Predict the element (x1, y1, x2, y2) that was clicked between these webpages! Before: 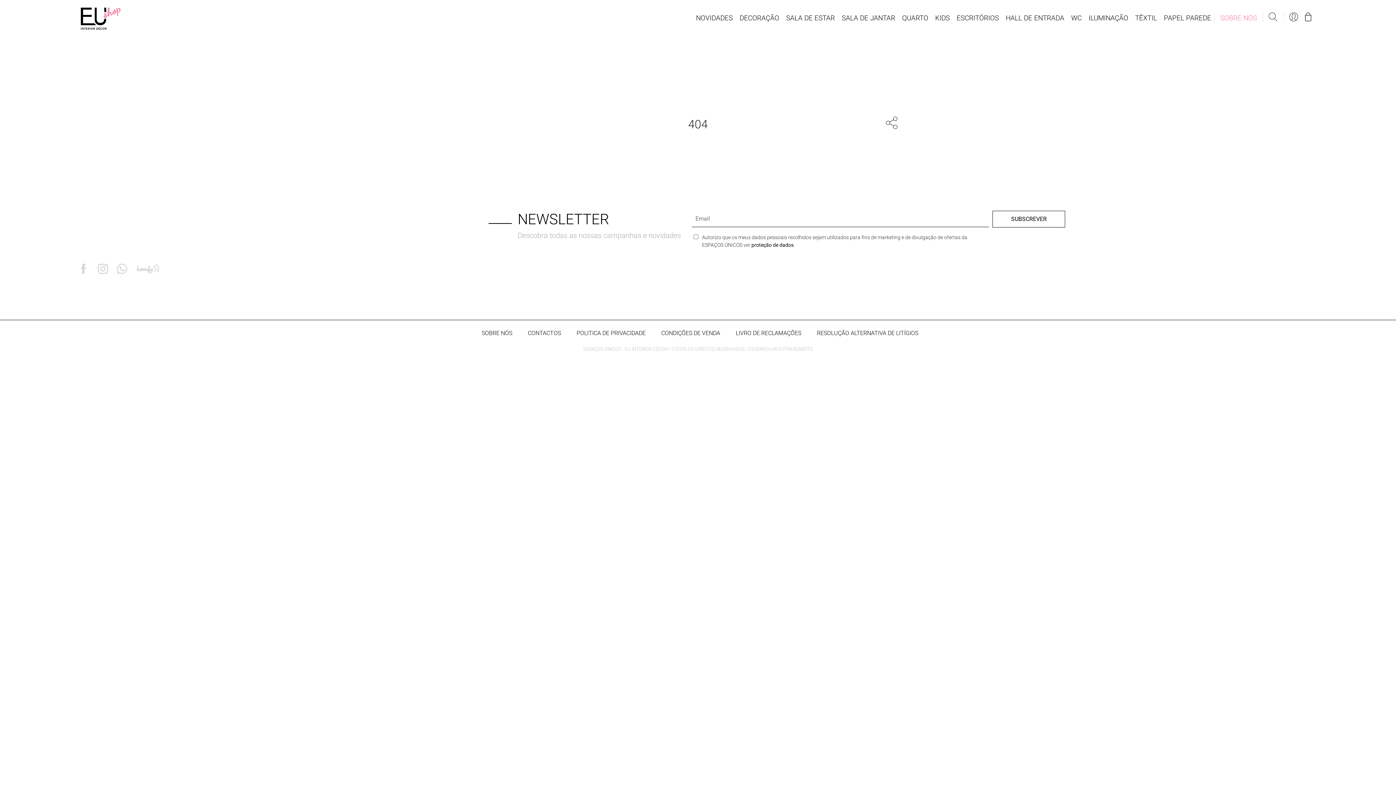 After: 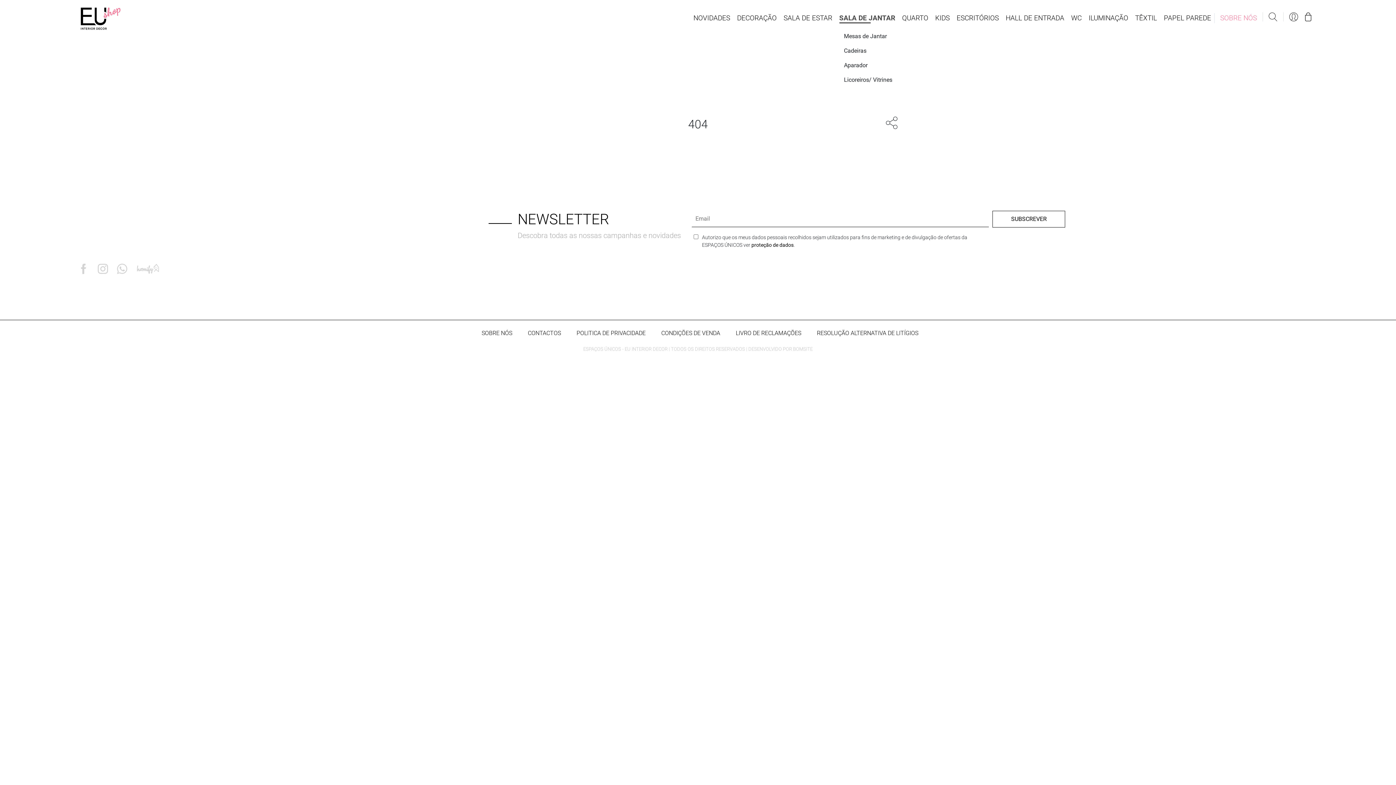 Action: label: SALA DE JANTAR bbox: (838, 13, 898, 23)